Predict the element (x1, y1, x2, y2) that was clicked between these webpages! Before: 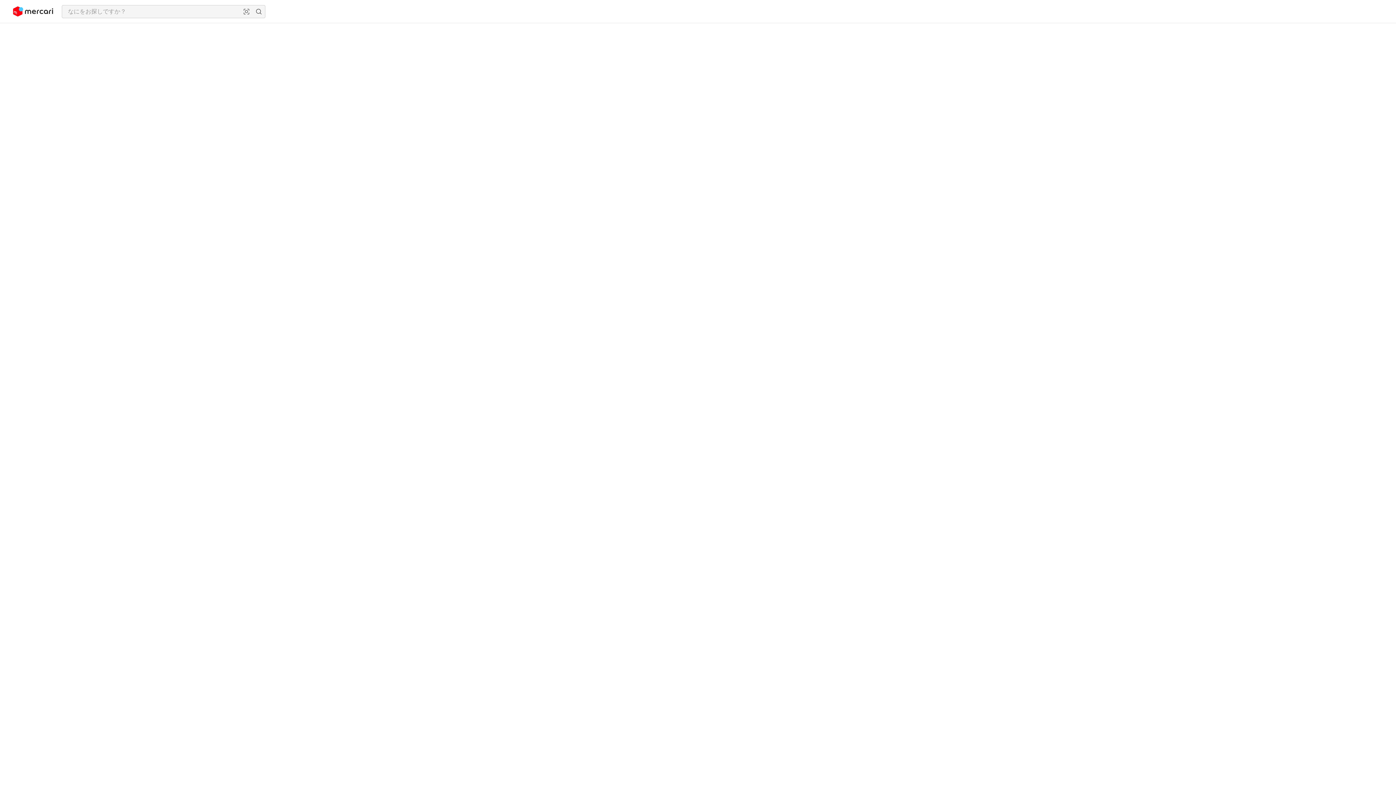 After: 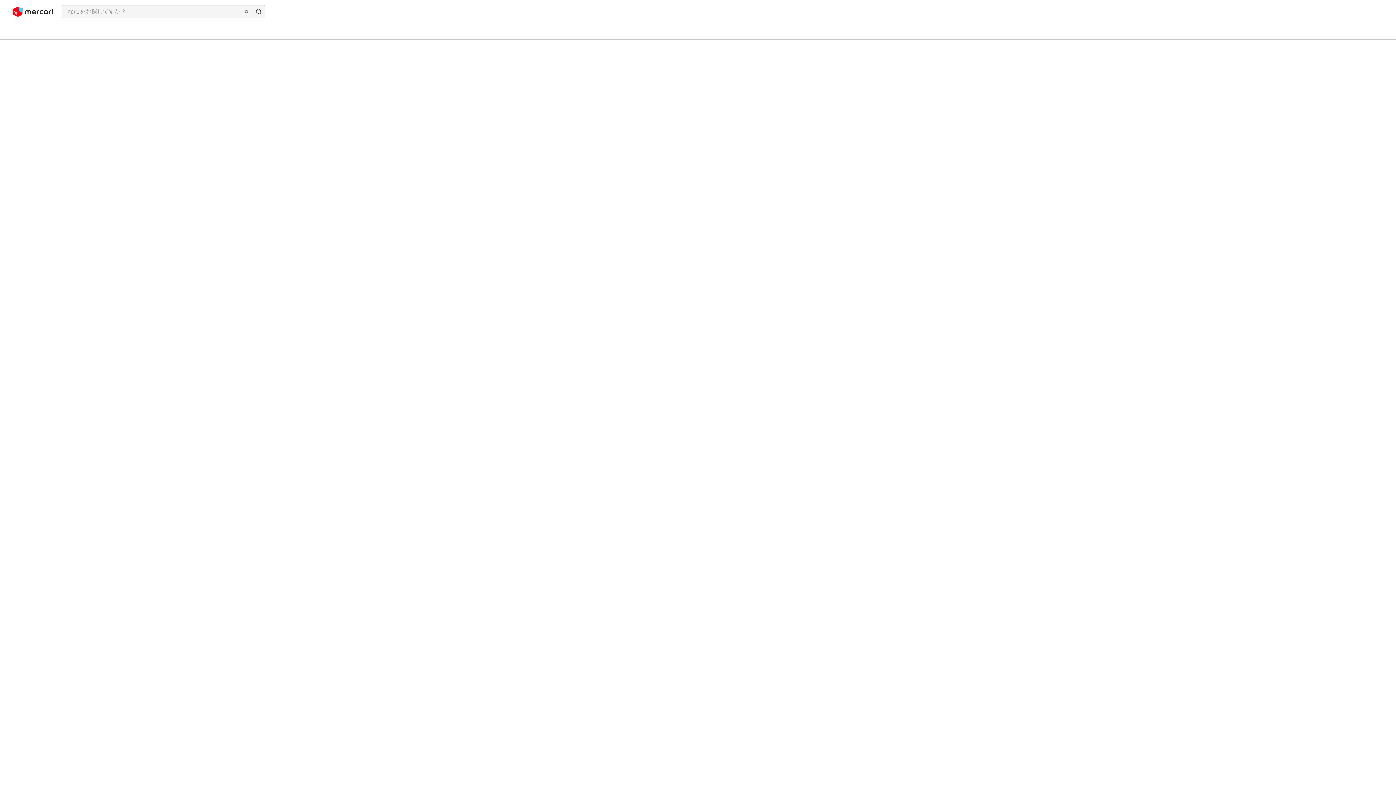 Action: bbox: (13, 2, 53, 20)